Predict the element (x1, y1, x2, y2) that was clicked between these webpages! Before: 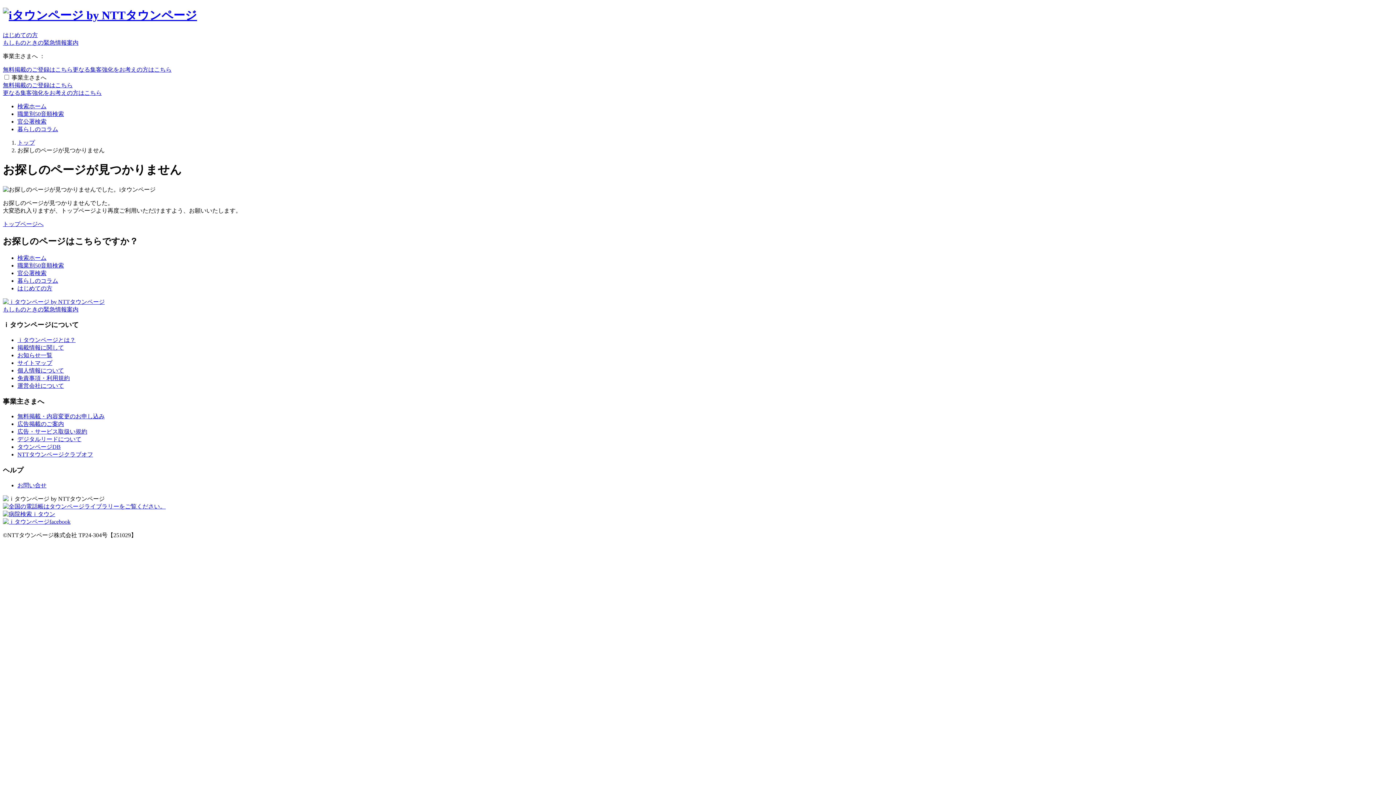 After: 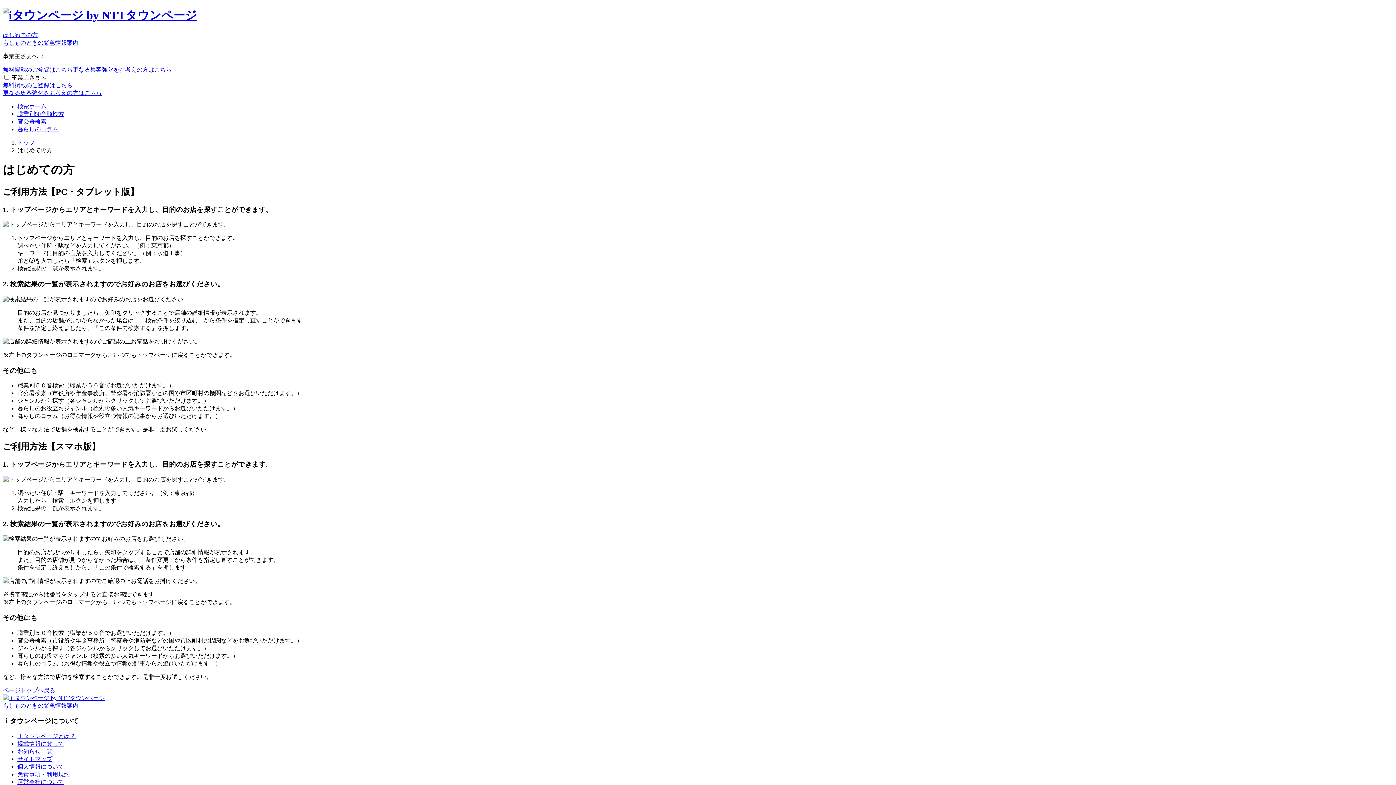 Action: label: はじめての方 bbox: (17, 285, 52, 291)